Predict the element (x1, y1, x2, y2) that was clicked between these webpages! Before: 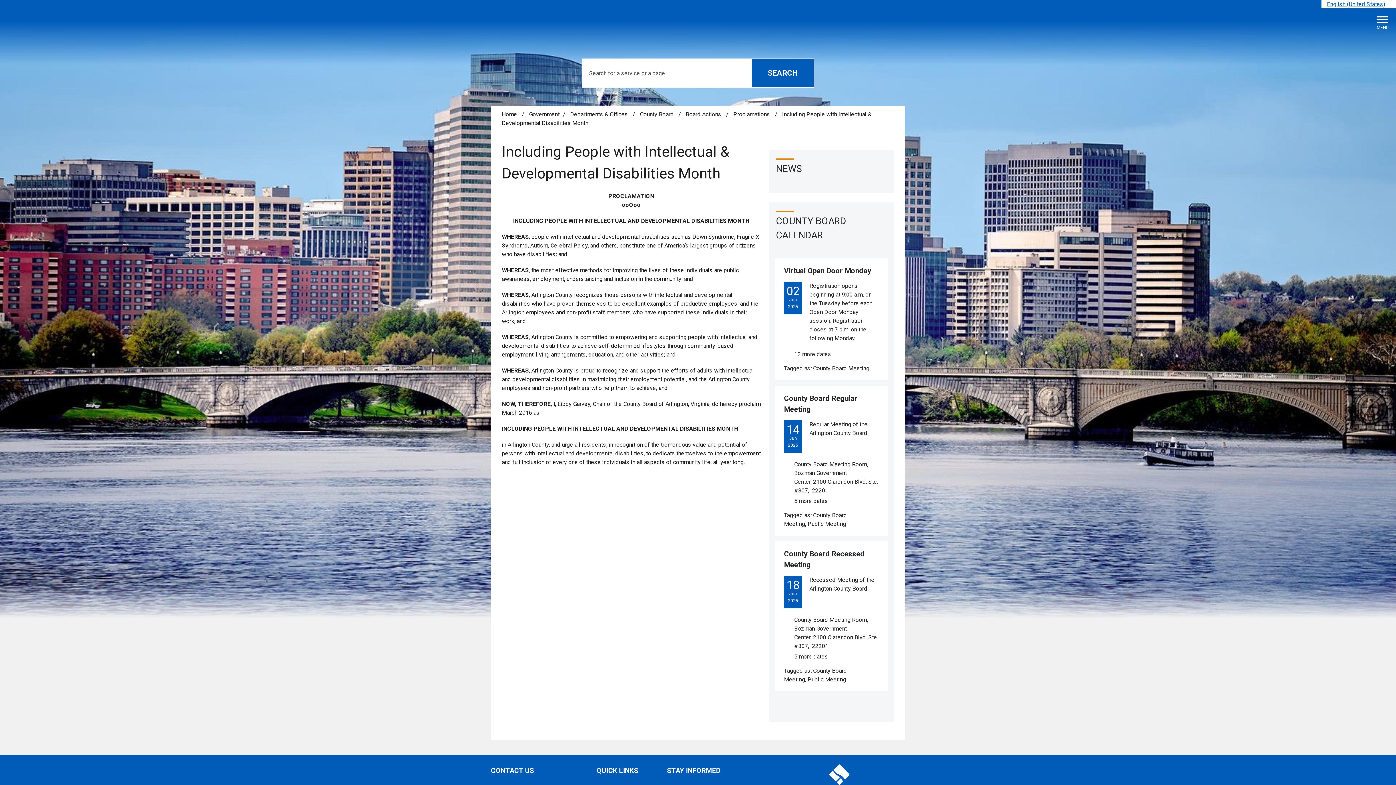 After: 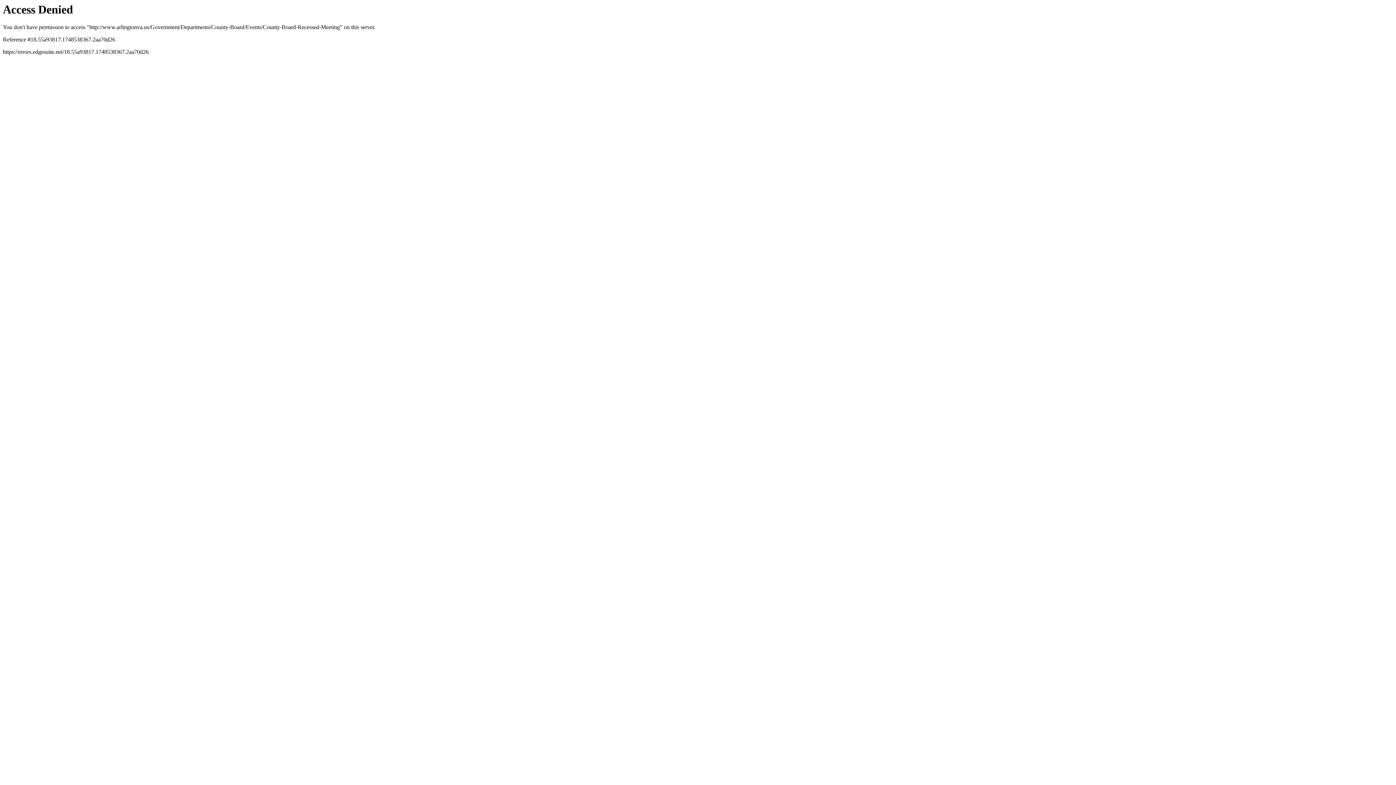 Action: bbox: (775, 541, 888, 691) label: County Board Recessed Meeting

18
Jun
2025
Recessed Meeting of the Arlington County Board

County Board Meeting Room, Bozman Government Center, 2100 Clarendon Blvd. Ste. #307,  22201

5 more dates

Tagged as: County Board Meeting, Public Meeting